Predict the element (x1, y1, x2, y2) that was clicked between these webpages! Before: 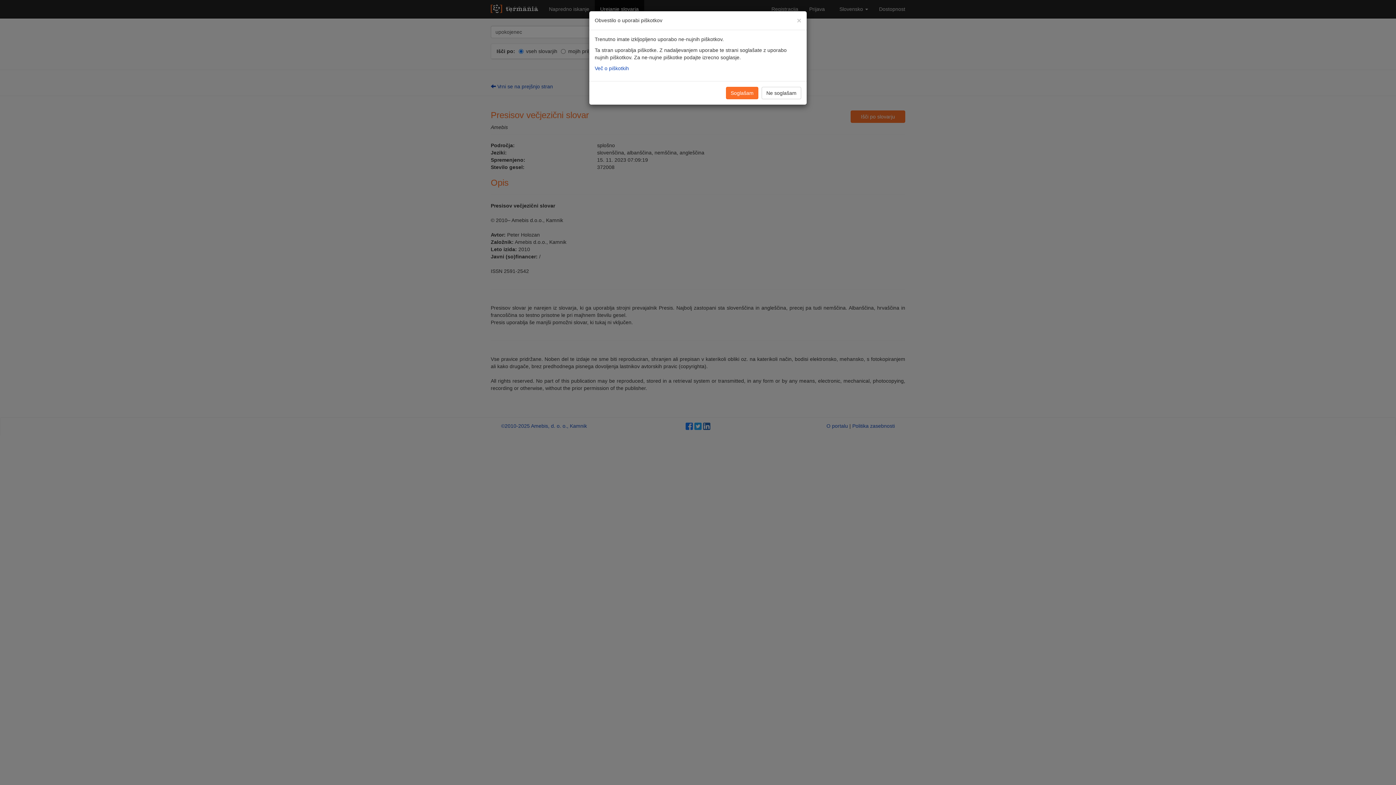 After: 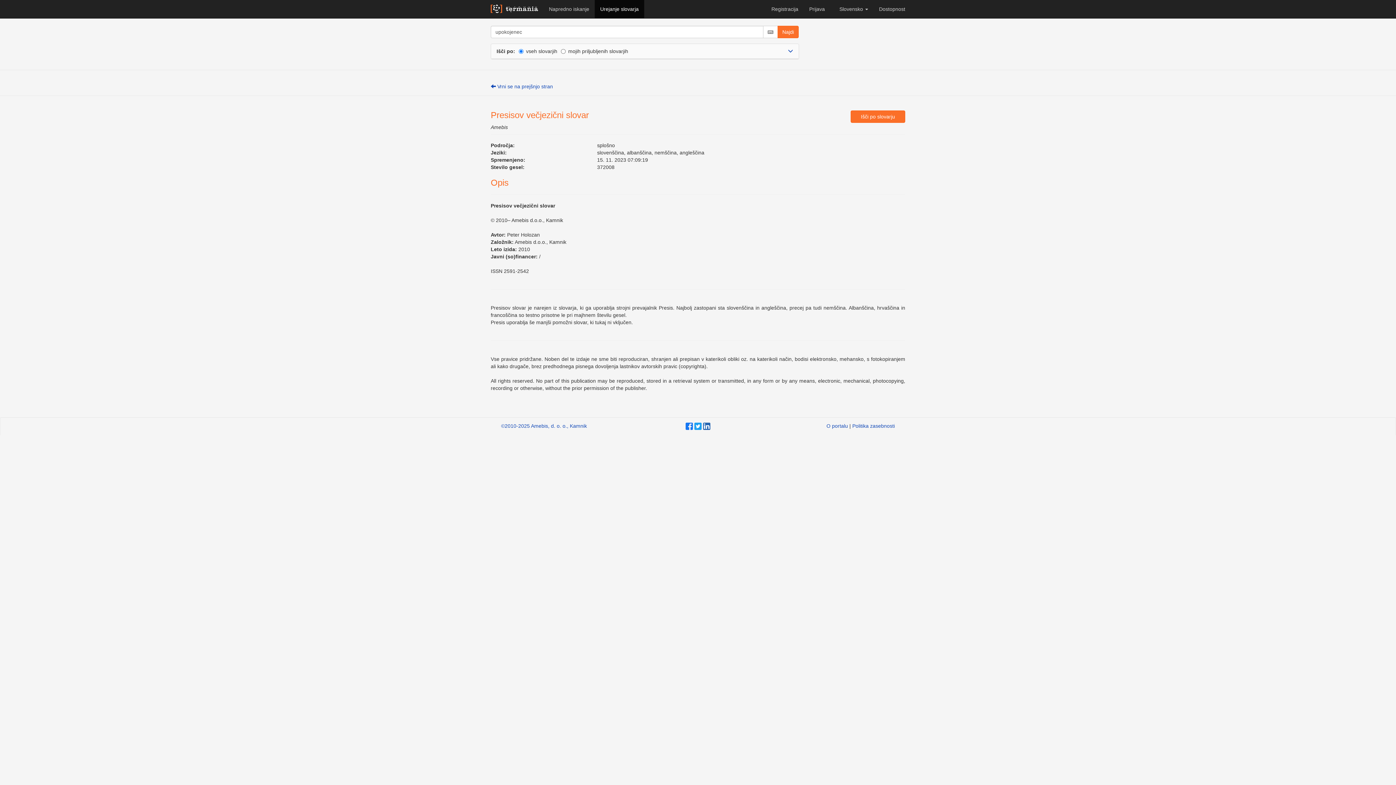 Action: label: Zapri bbox: (797, 16, 801, 24)